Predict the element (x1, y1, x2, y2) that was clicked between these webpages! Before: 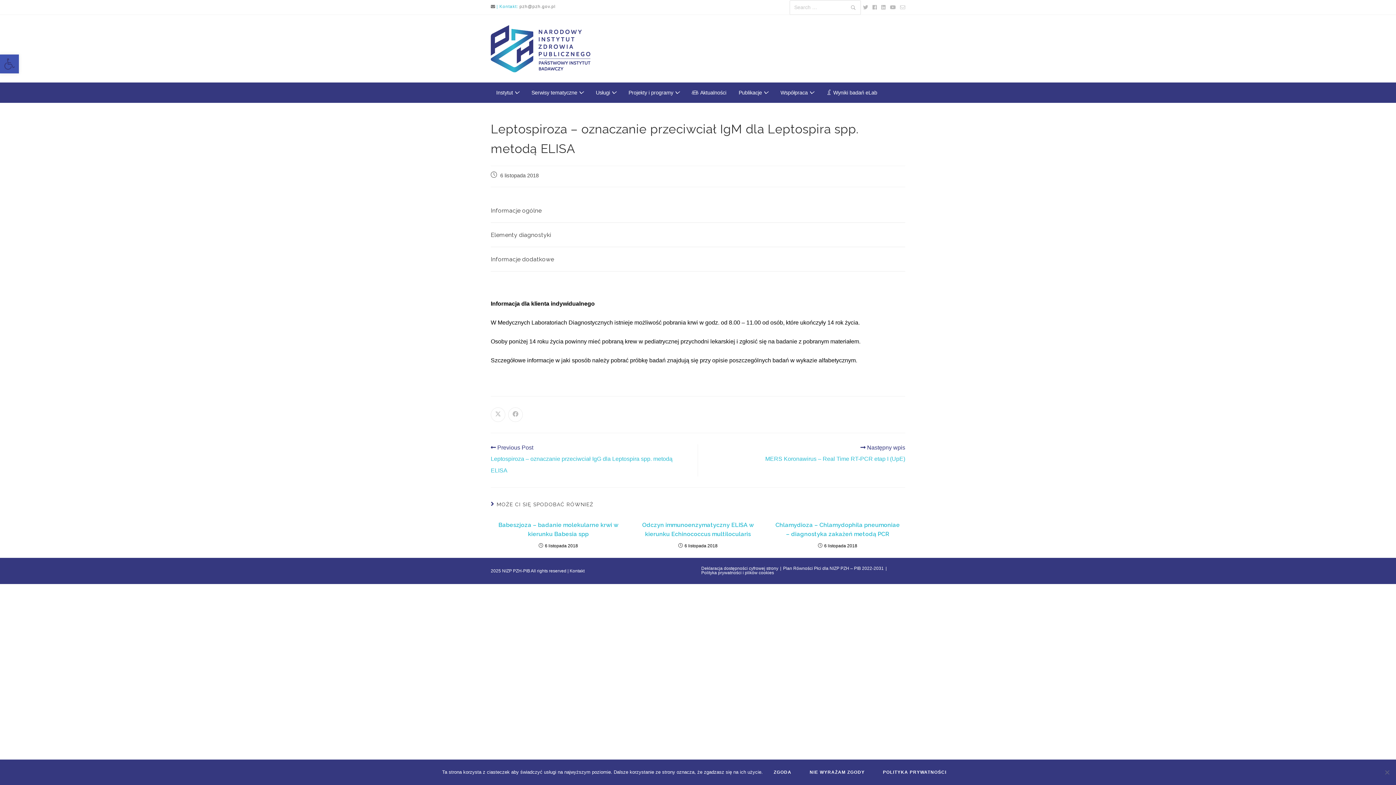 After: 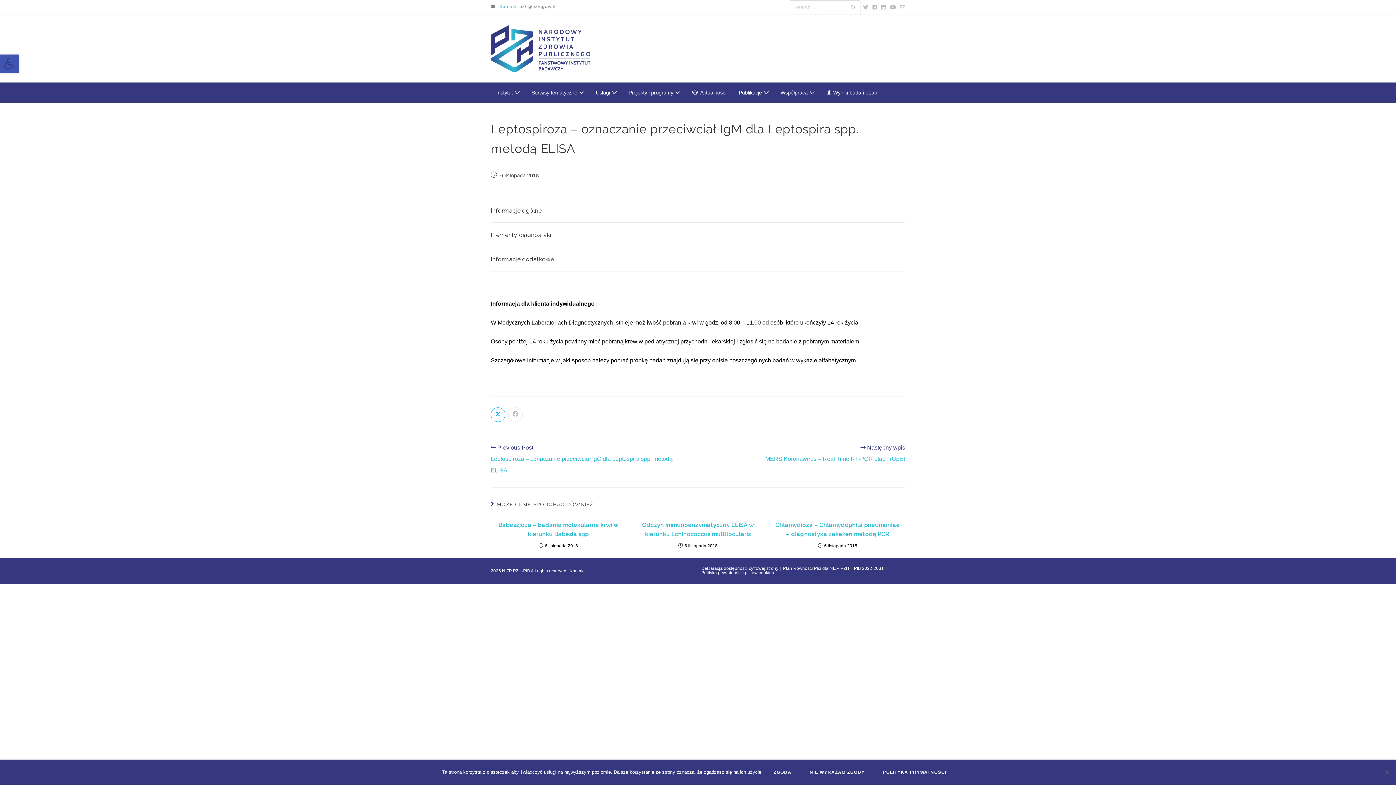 Action: bbox: (490, 407, 505, 422) label: Share on X